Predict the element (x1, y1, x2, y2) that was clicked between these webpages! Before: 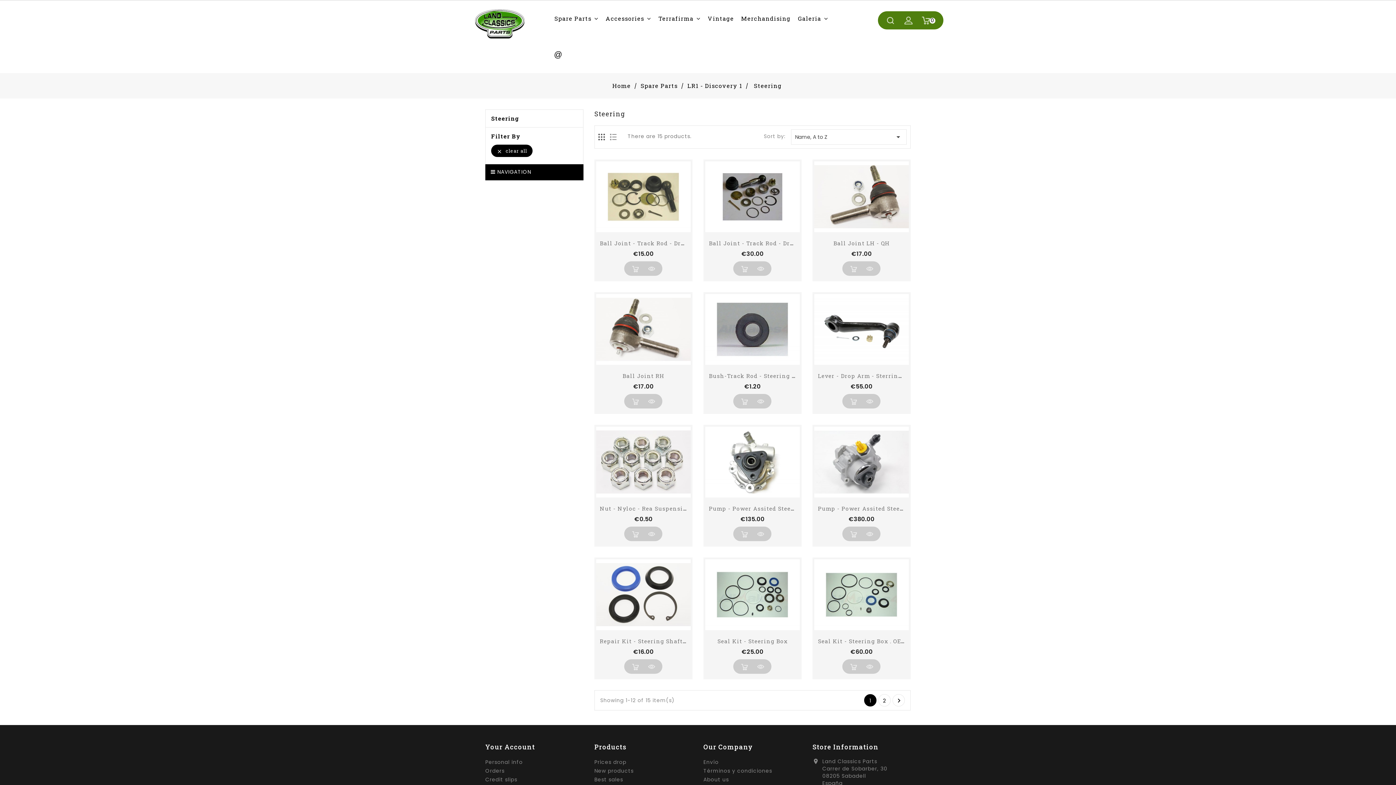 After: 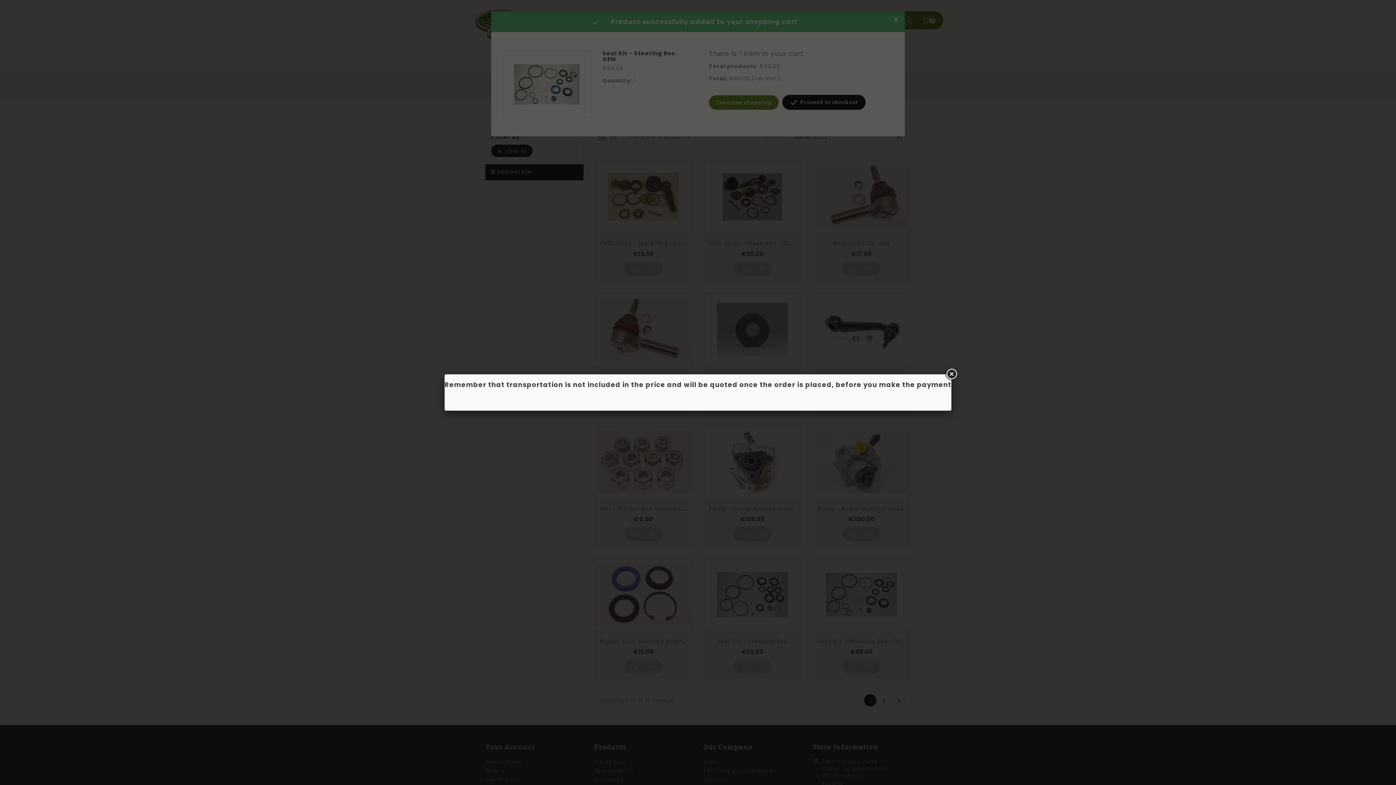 Action: bbox: (846, 659, 860, 674)